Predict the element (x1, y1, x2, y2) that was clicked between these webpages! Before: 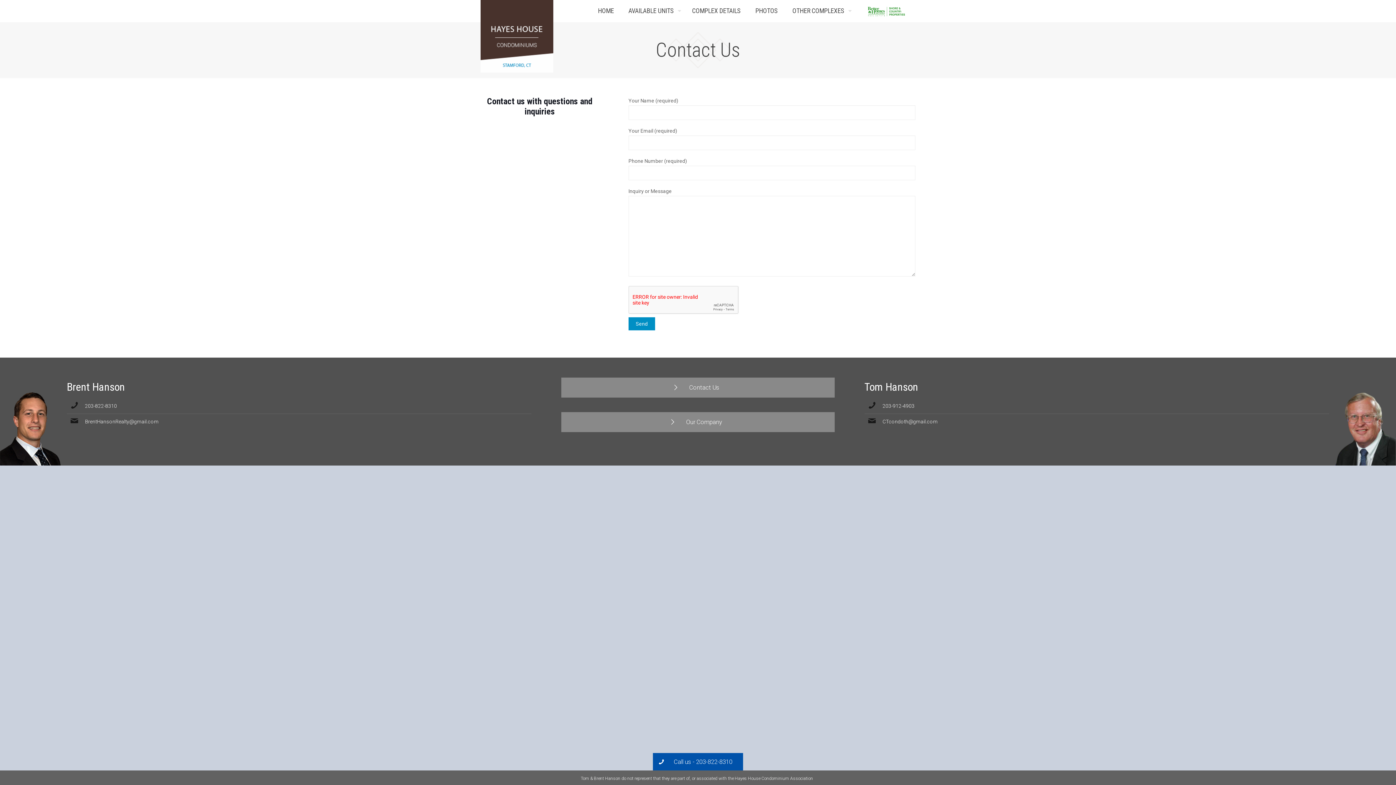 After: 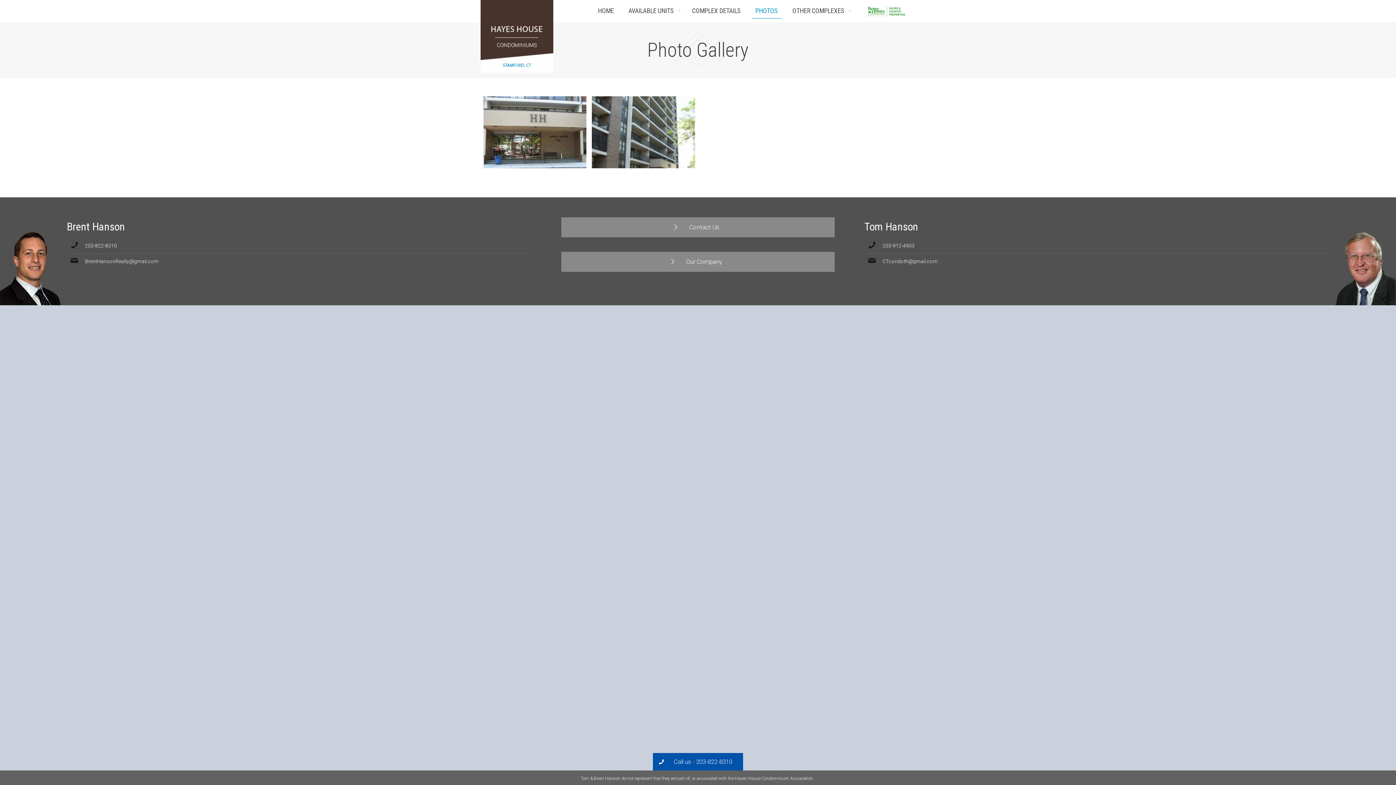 Action: bbox: (748, 0, 785, 21) label: PHOTOS